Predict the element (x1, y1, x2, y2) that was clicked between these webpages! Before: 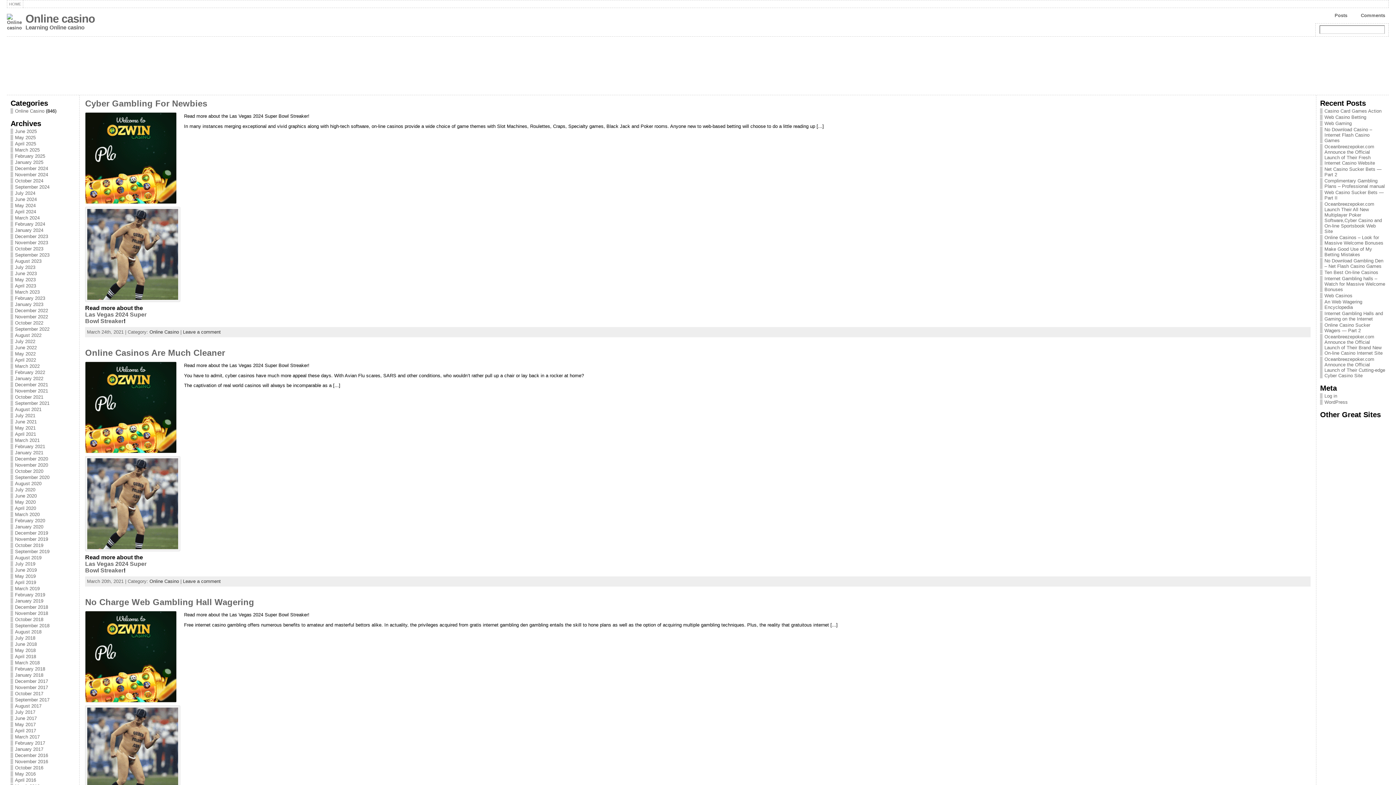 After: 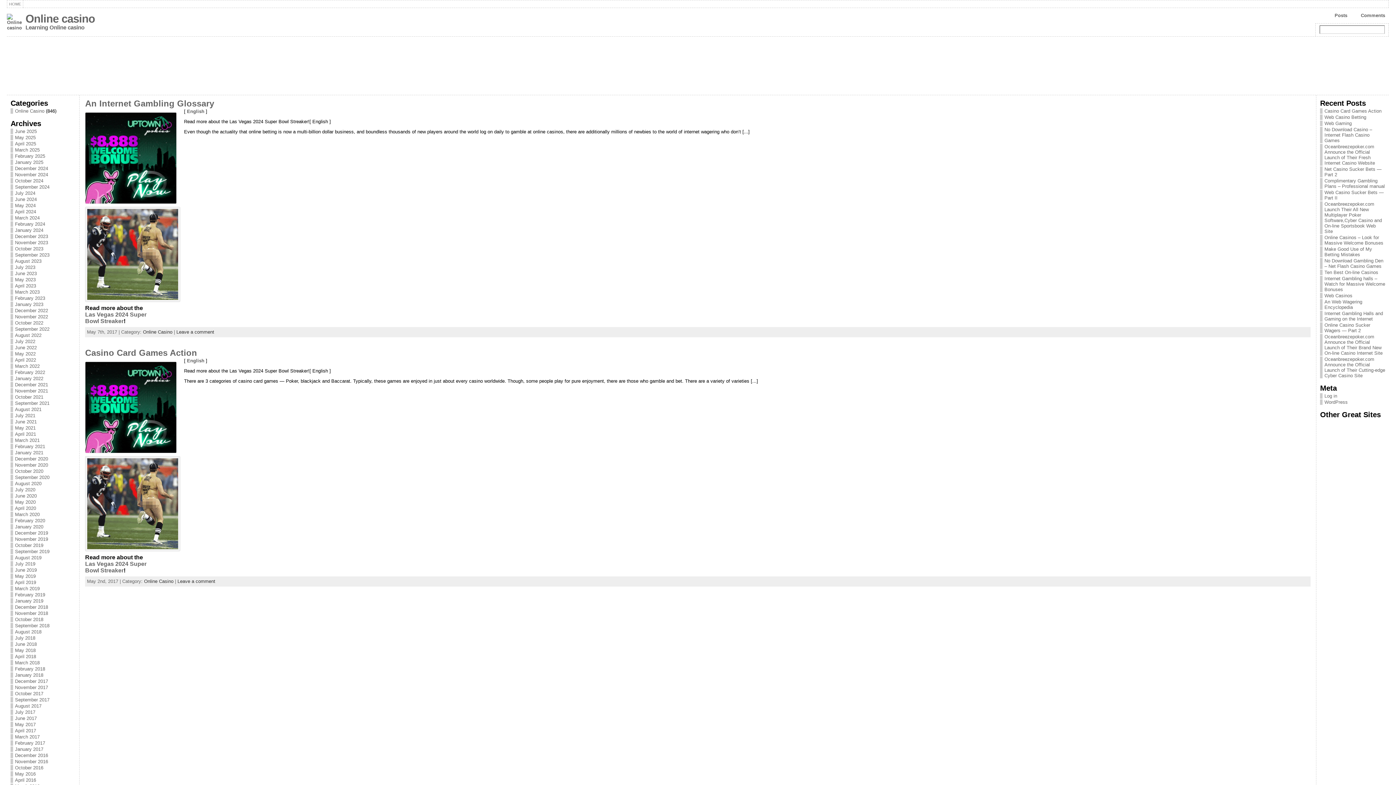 Action: bbox: (14, 722, 35, 727) label: May 2017